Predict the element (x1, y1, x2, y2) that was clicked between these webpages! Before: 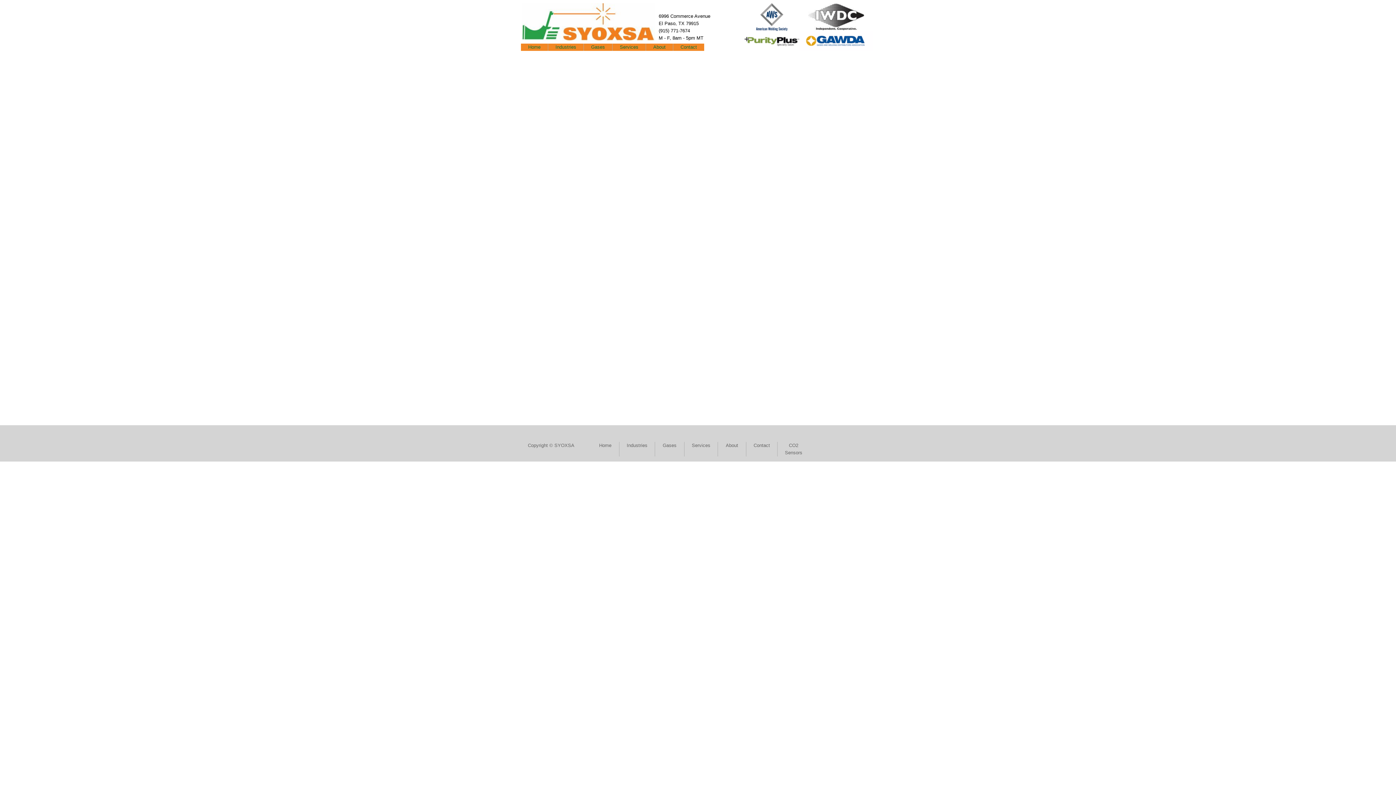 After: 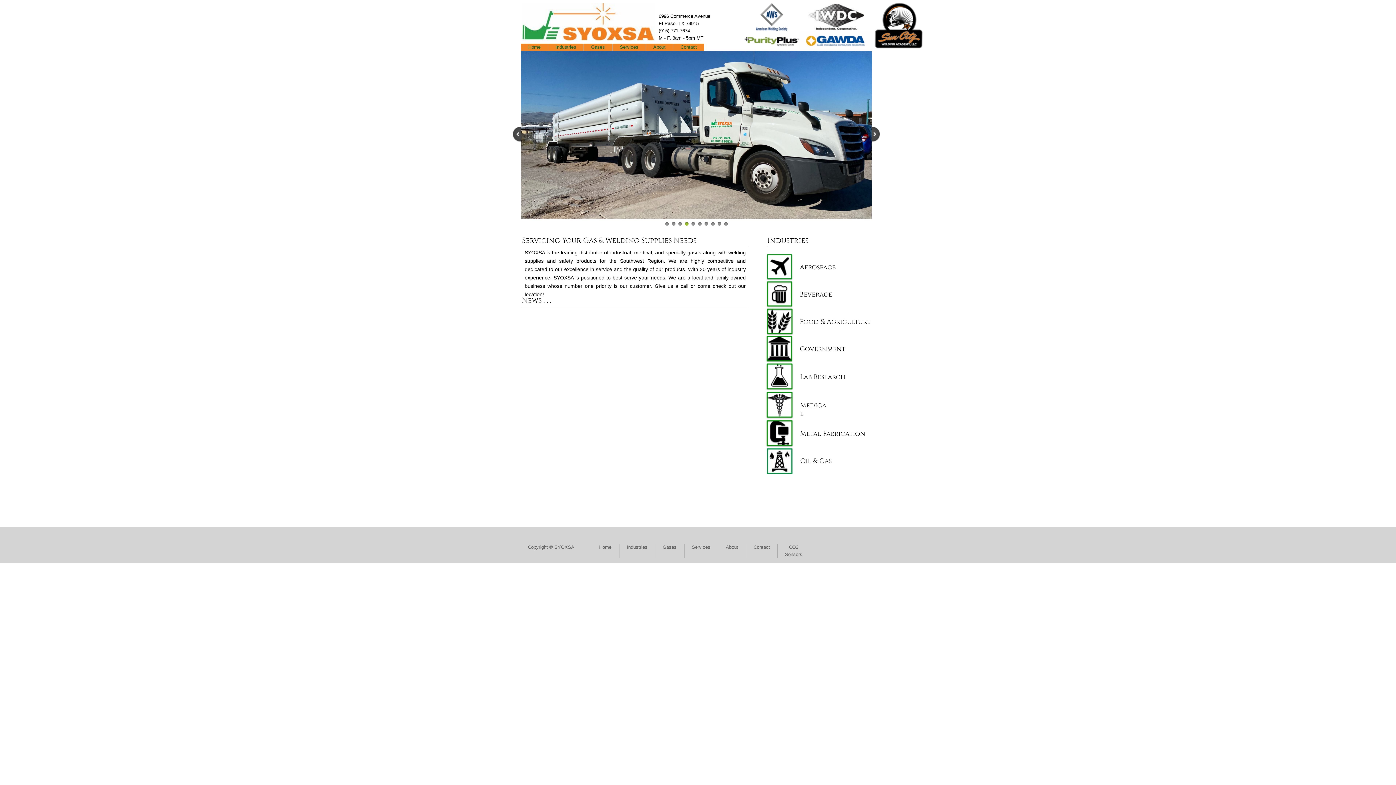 Action: bbox: (599, 442, 611, 448) label: Home